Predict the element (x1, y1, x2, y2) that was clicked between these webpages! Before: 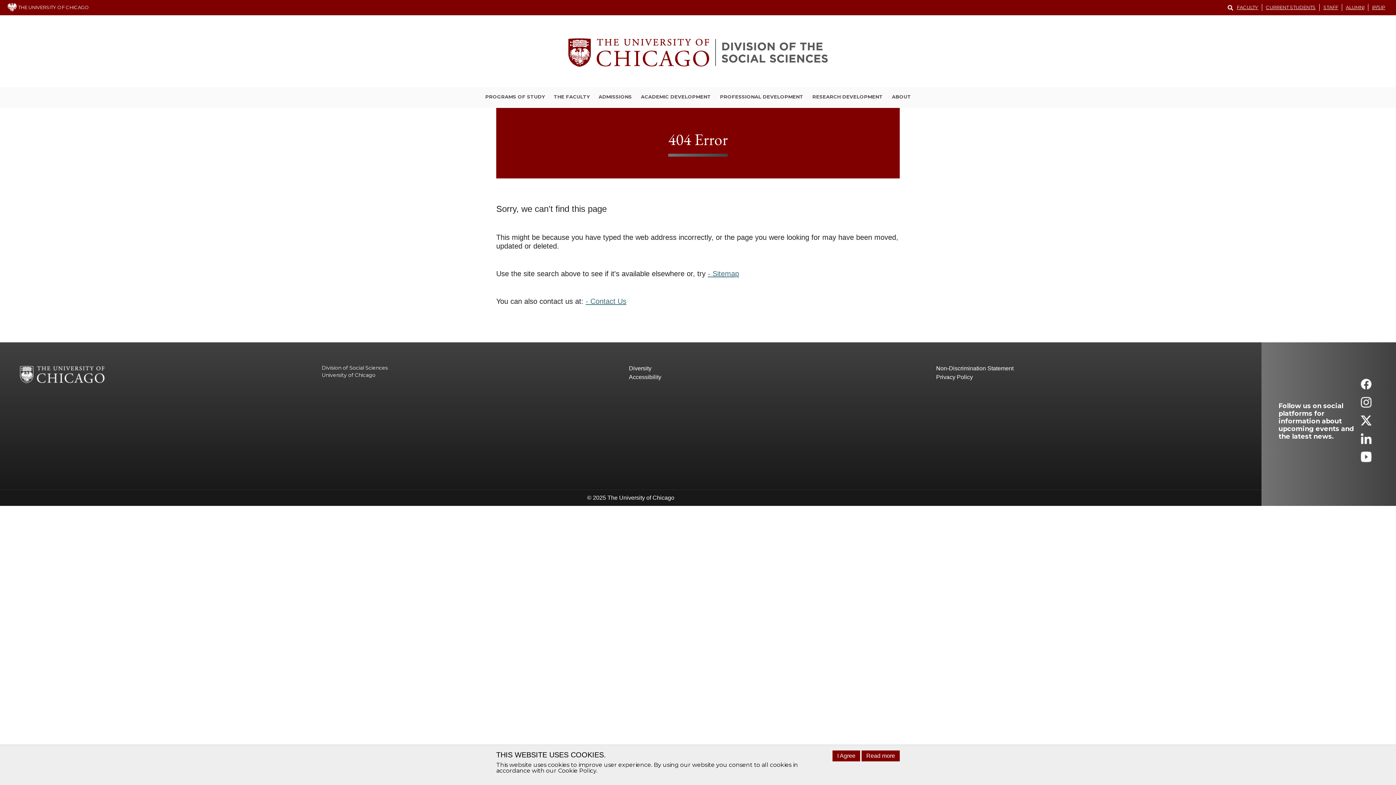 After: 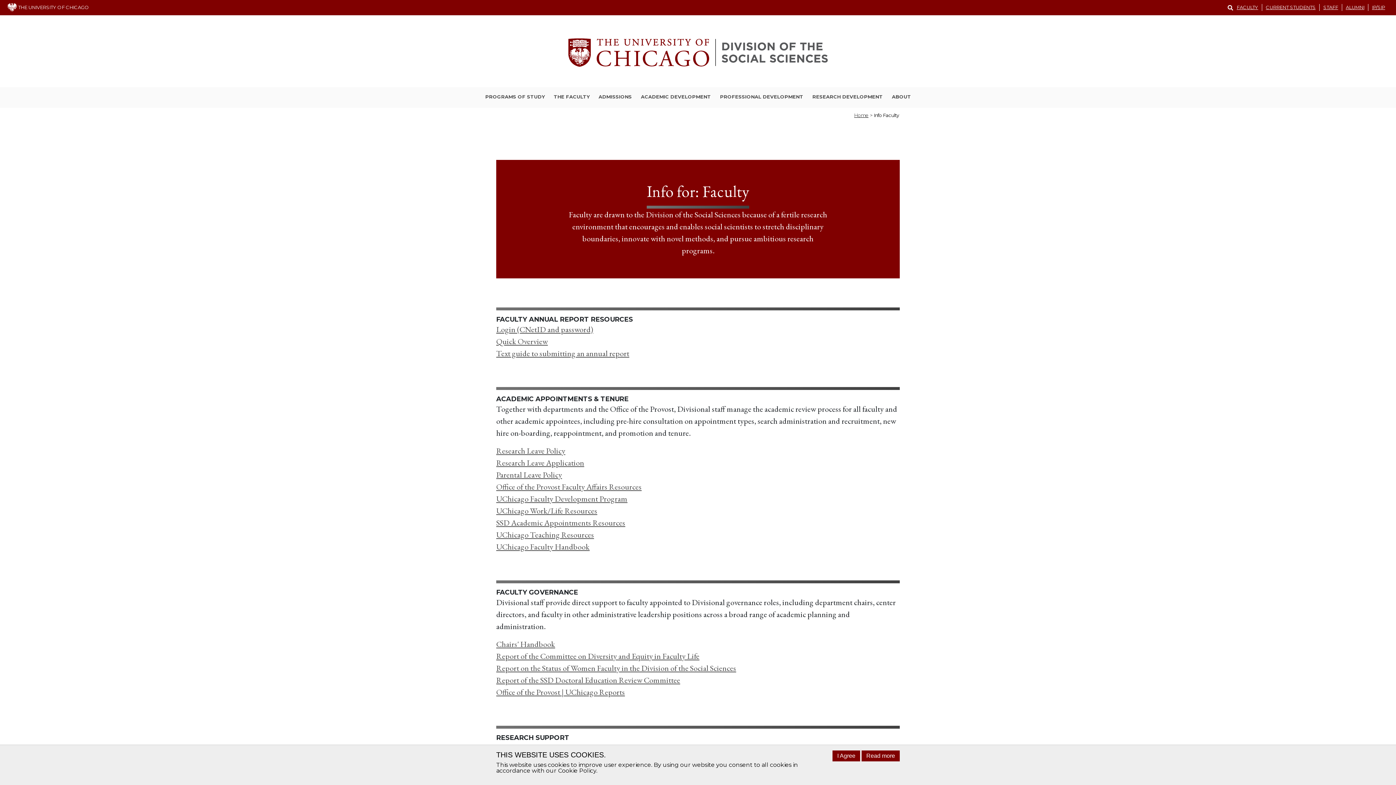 Action: bbox: (1233, 4, 1262, 10) label: FACULTY